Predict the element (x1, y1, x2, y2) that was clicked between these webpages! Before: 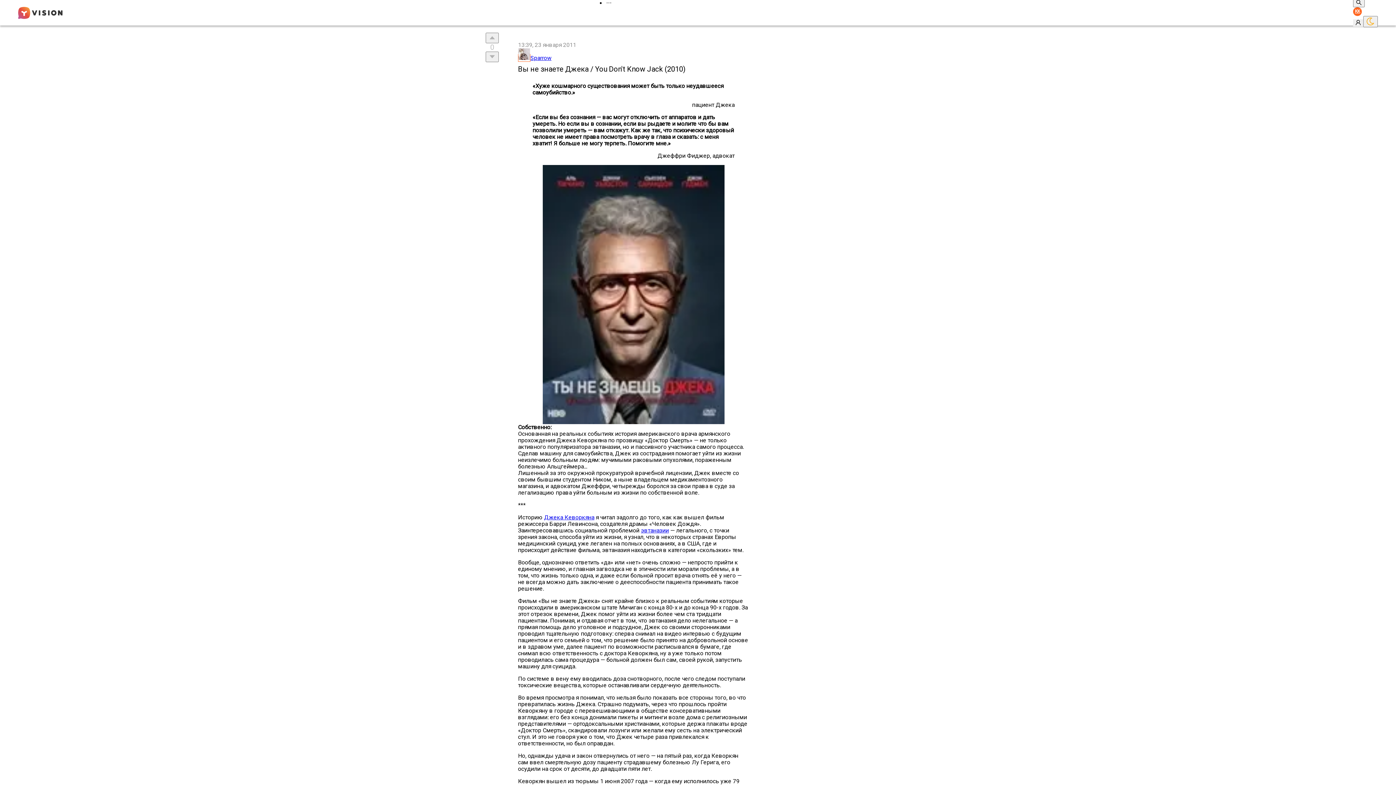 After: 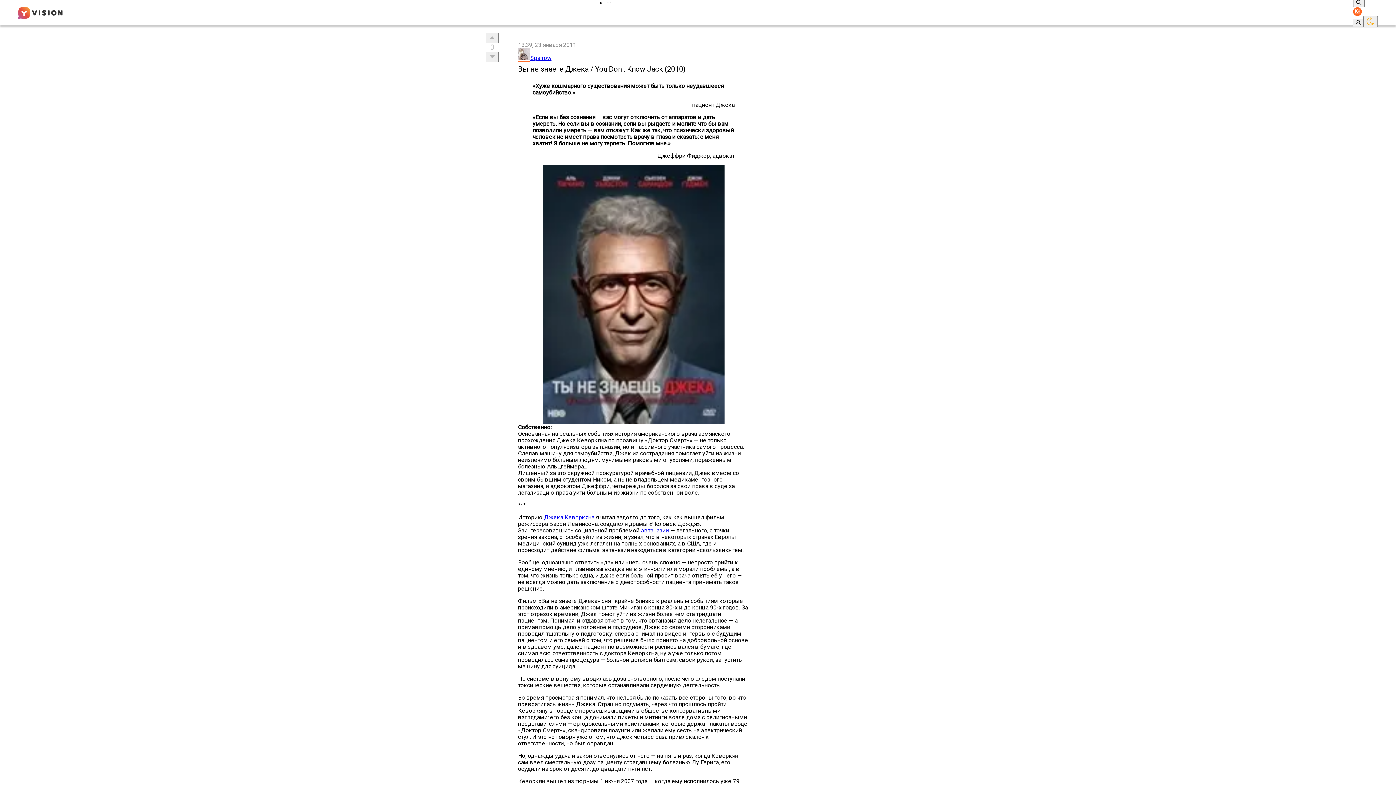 Action: label: Джека Кеворкяна bbox: (544, 514, 594, 520)